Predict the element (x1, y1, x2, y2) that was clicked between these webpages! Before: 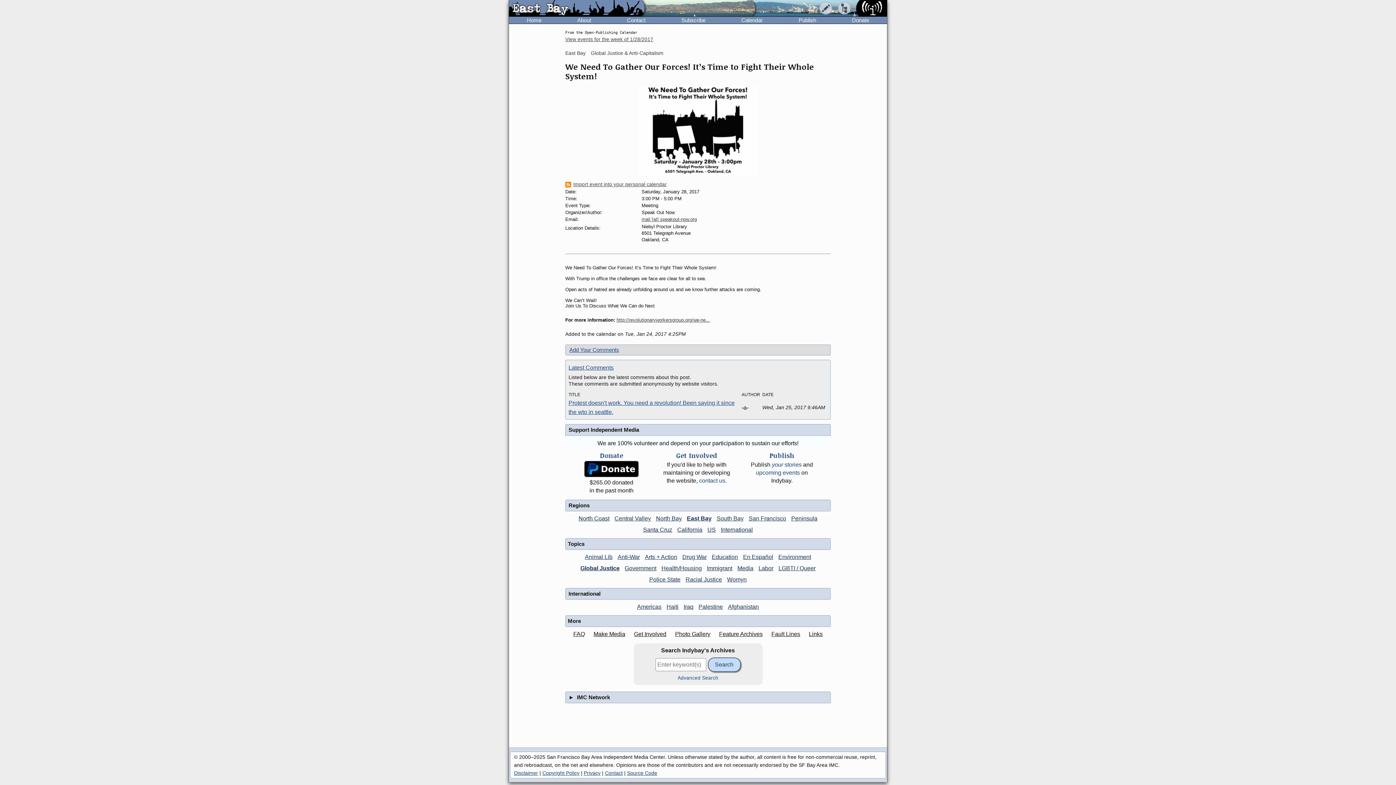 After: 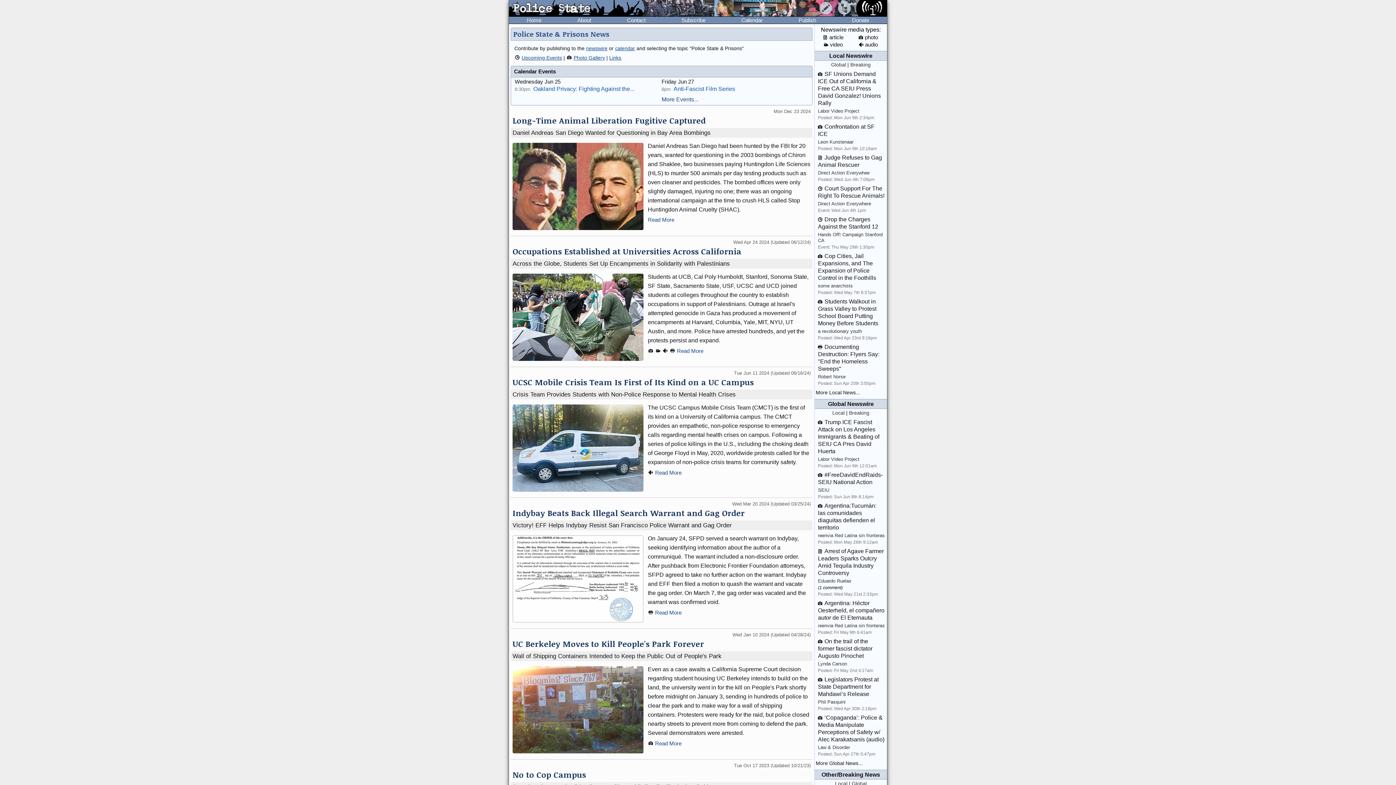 Action: bbox: (647, 576, 682, 582) label: Police State